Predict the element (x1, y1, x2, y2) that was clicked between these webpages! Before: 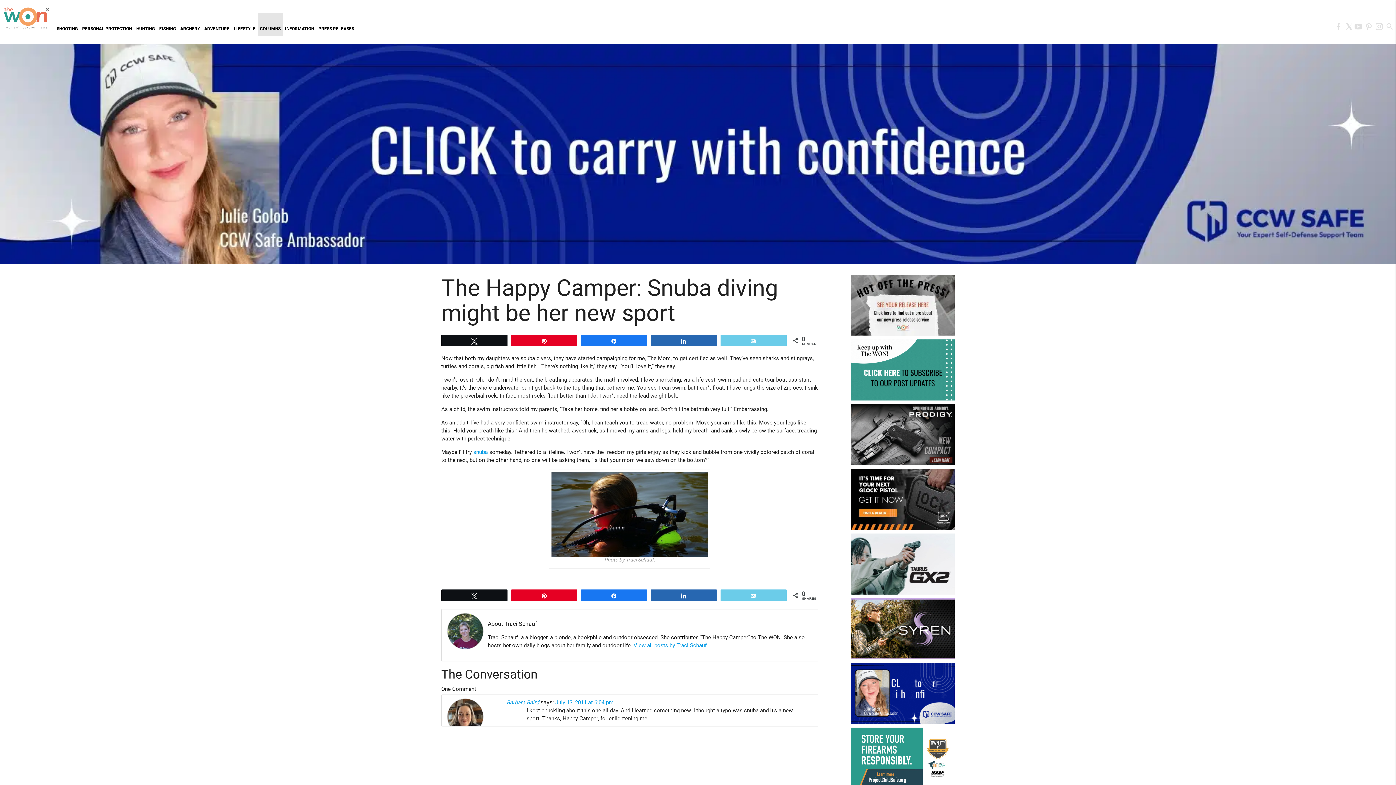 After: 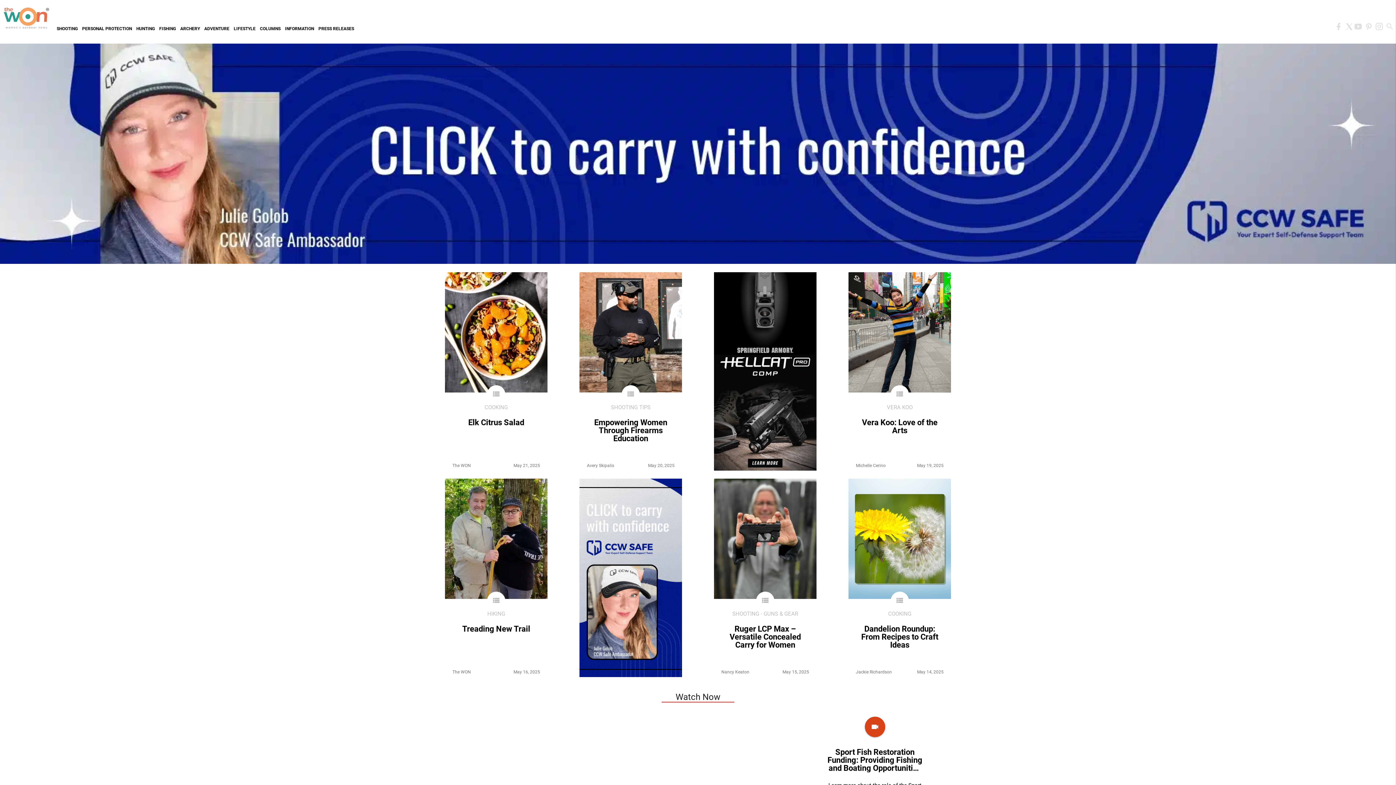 Action: bbox: (0, 12, 49, 29)